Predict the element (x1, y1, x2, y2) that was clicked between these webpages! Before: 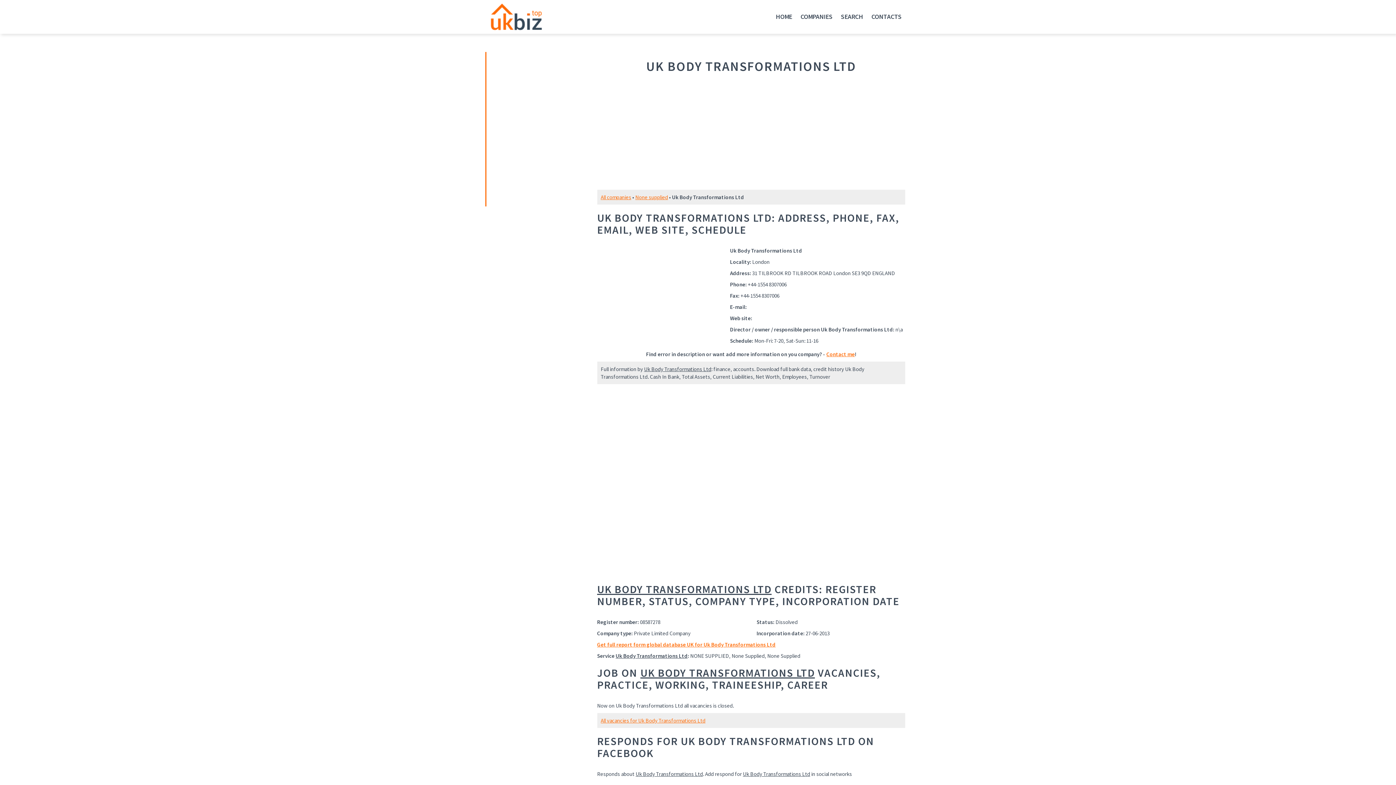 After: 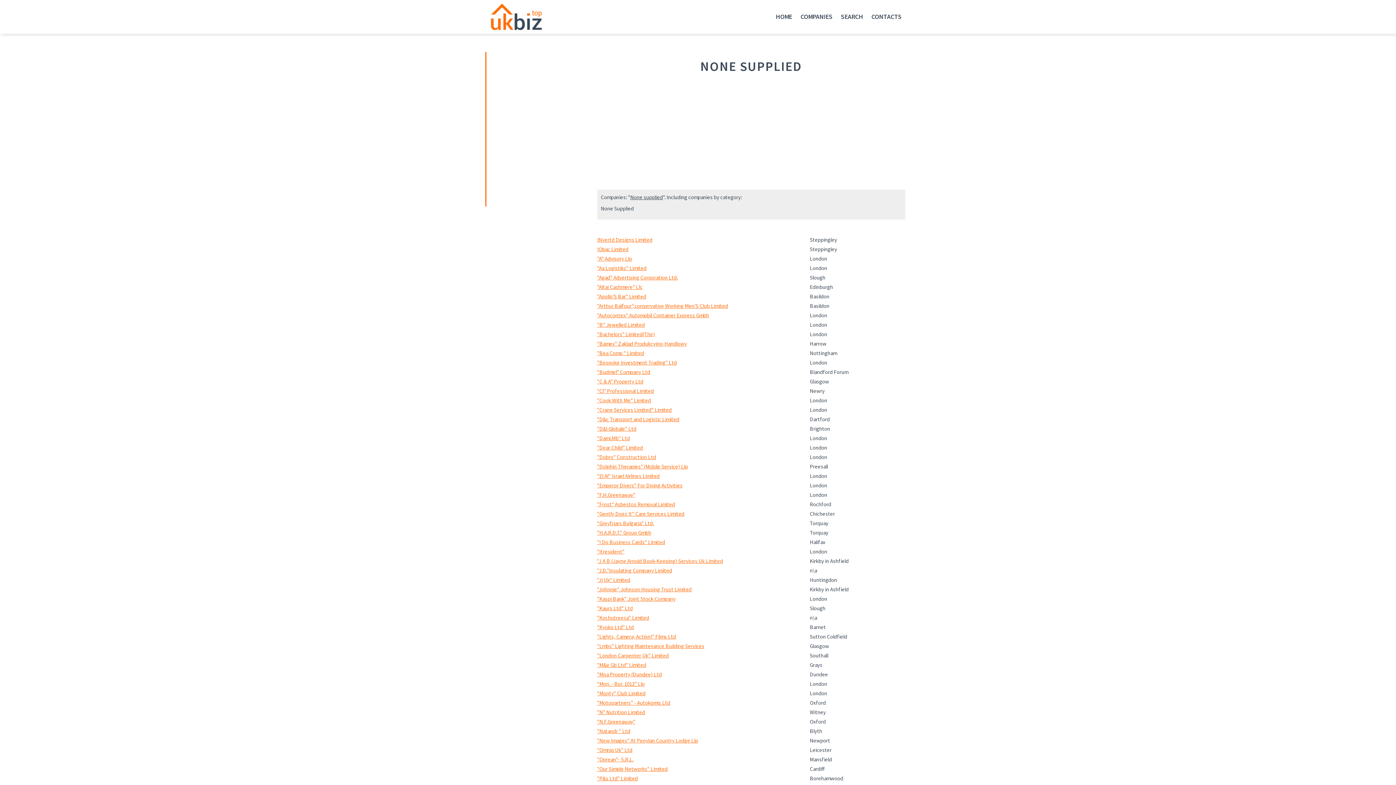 Action: bbox: (635, 193, 668, 200) label: None supplied